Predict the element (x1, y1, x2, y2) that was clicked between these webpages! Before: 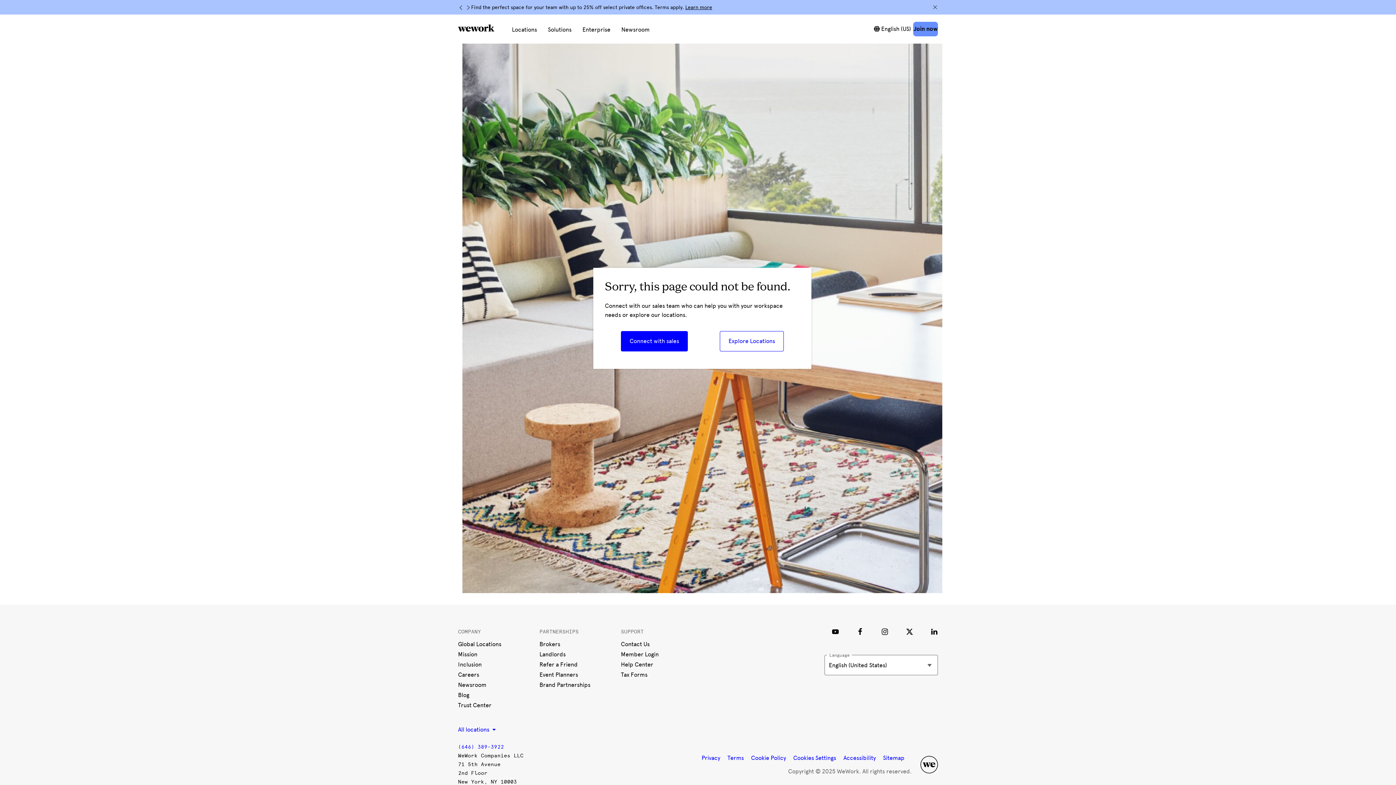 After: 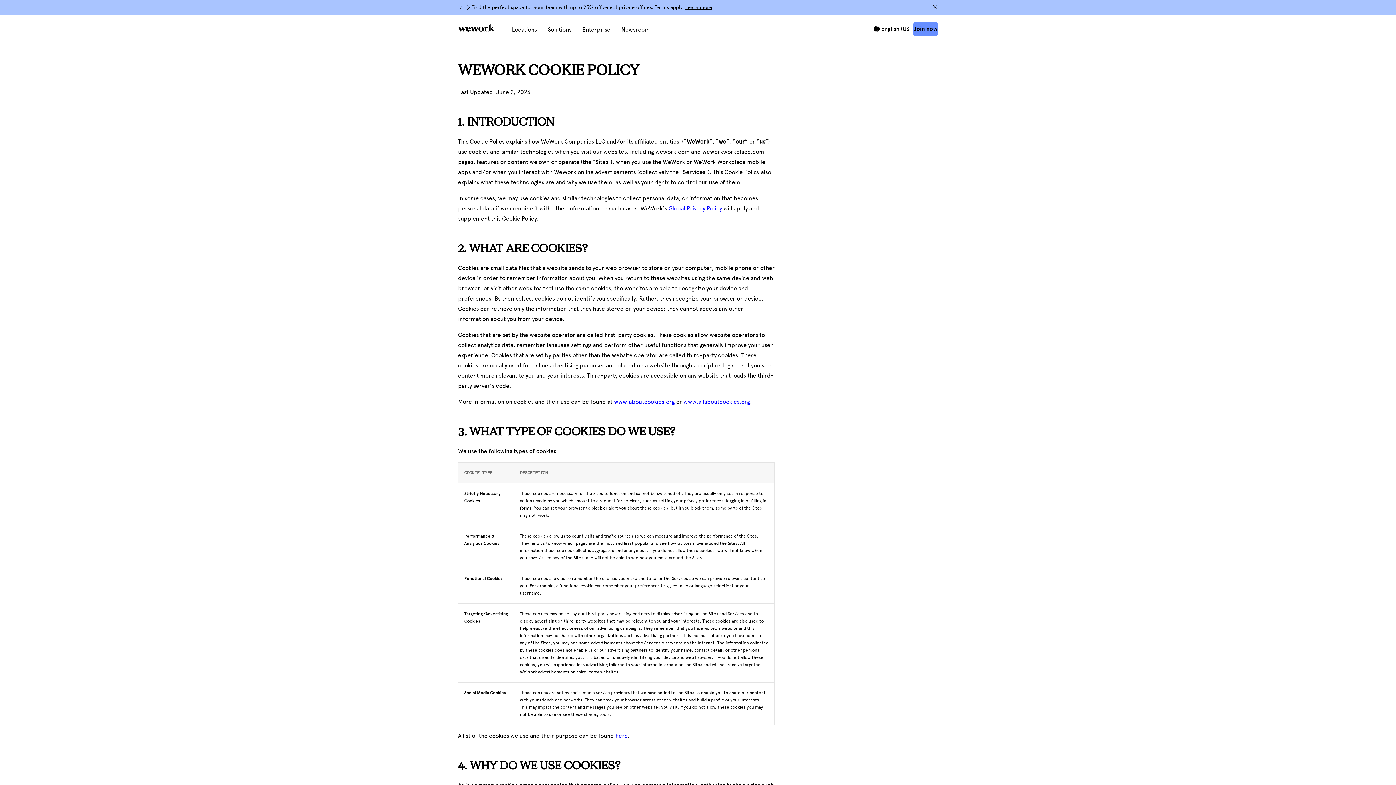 Action: label: Cookie Policy bbox: (751, 754, 786, 761)